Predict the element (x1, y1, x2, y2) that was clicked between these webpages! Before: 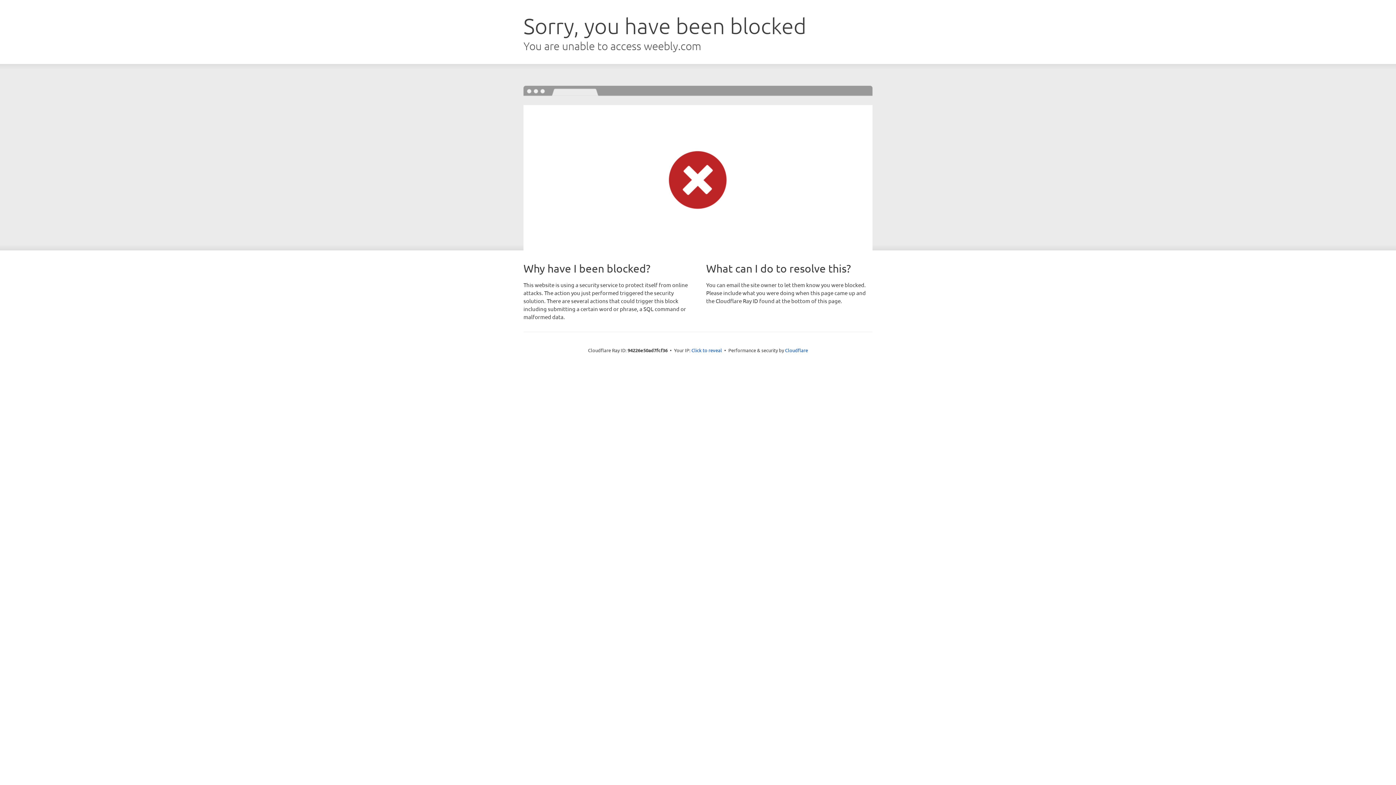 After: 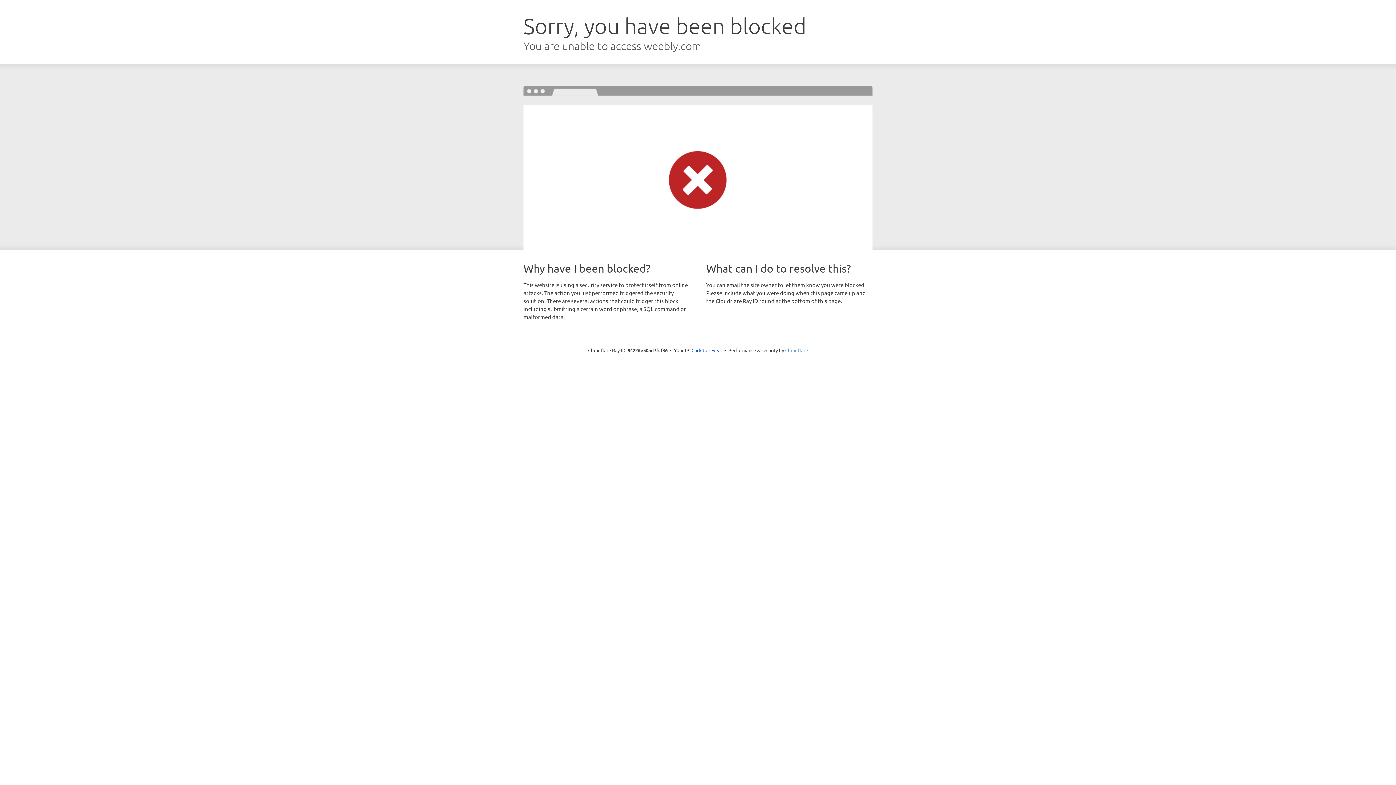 Action: label: Cloudflare bbox: (785, 347, 808, 353)